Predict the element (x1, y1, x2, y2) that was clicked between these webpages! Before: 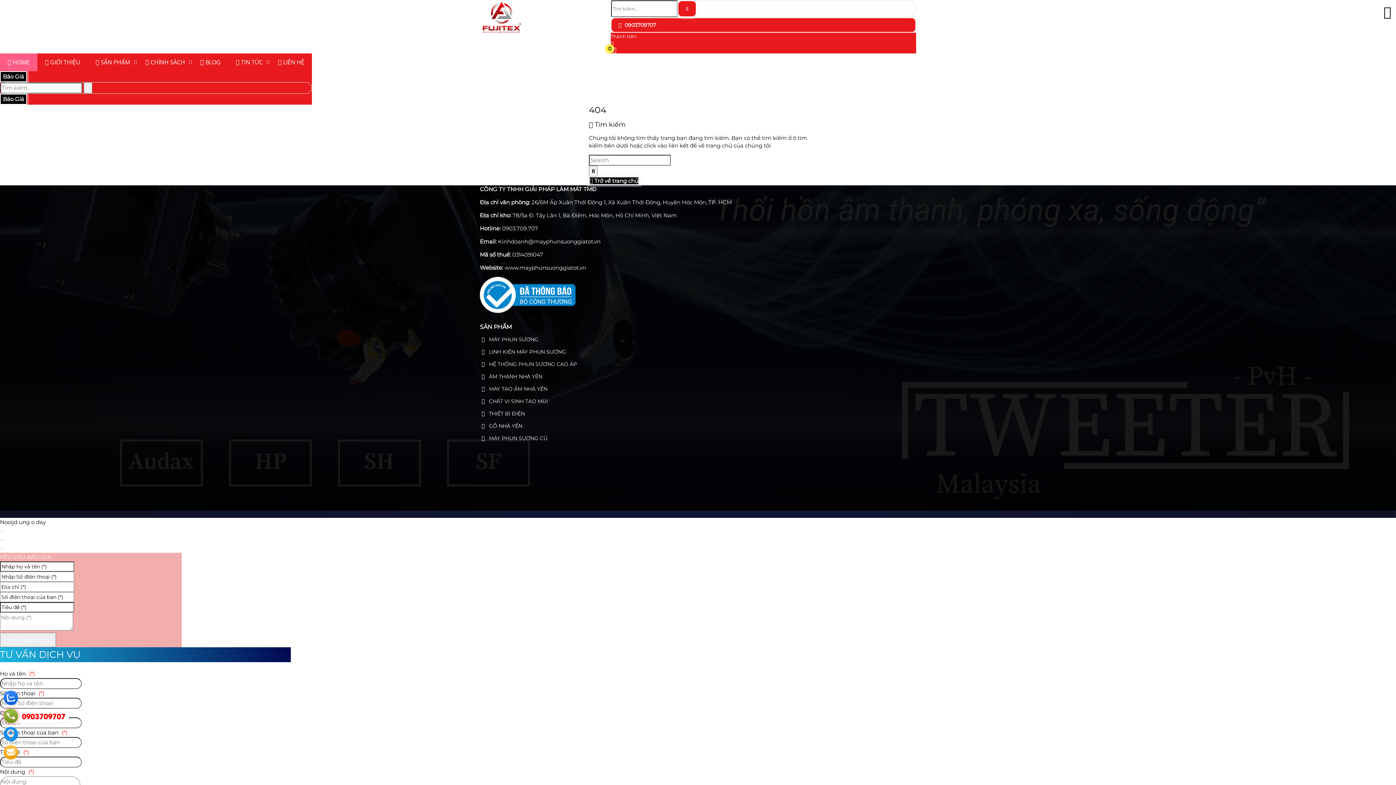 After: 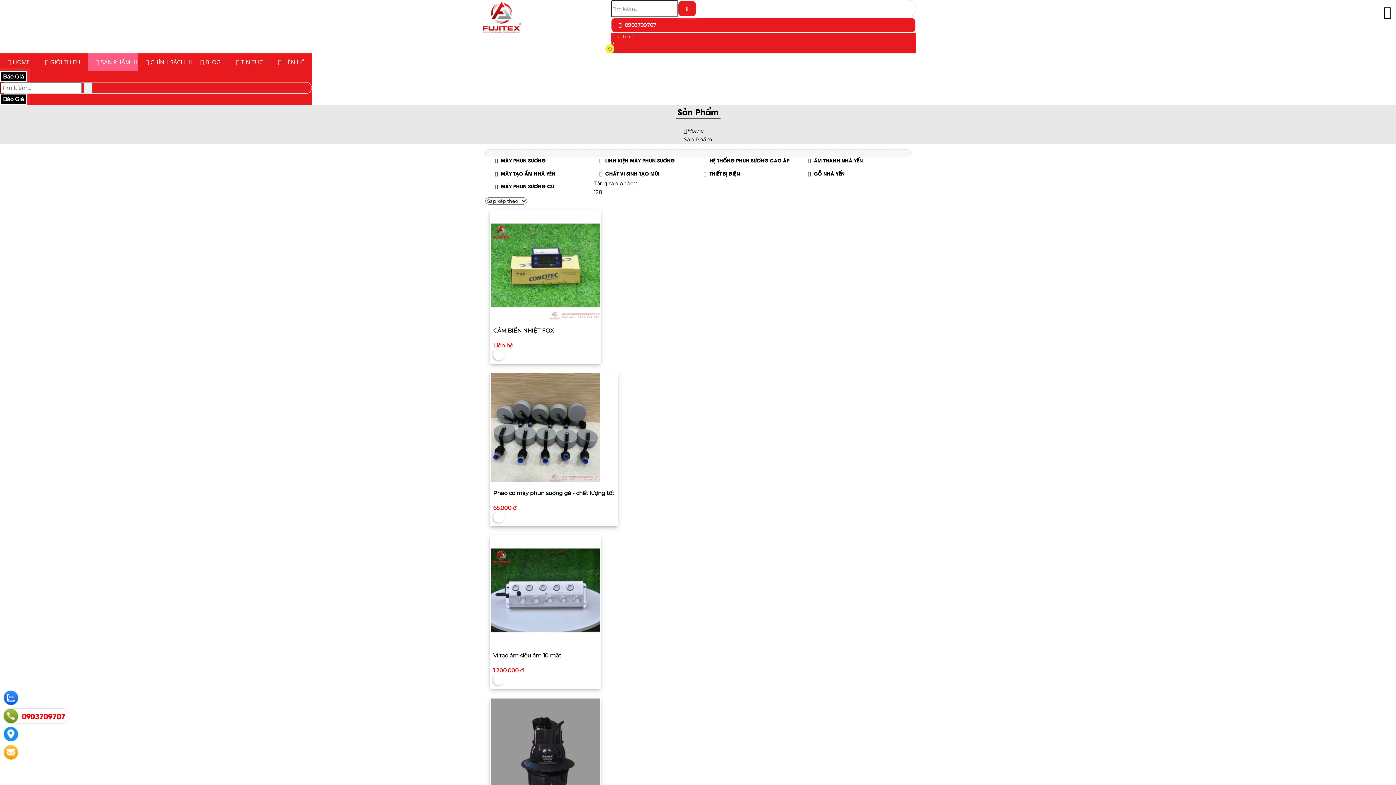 Action: label: SẢN PHẨM bbox: (480, 322, 512, 335)